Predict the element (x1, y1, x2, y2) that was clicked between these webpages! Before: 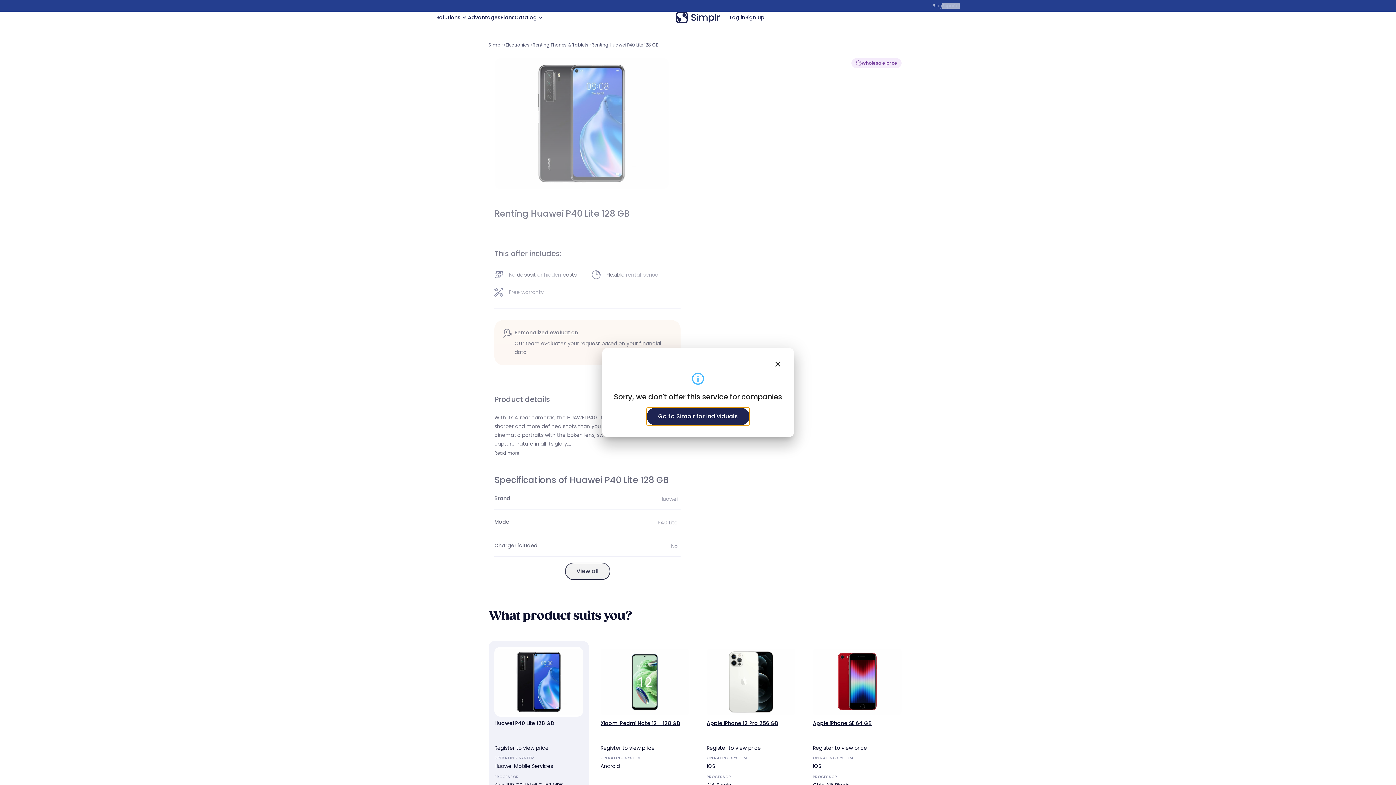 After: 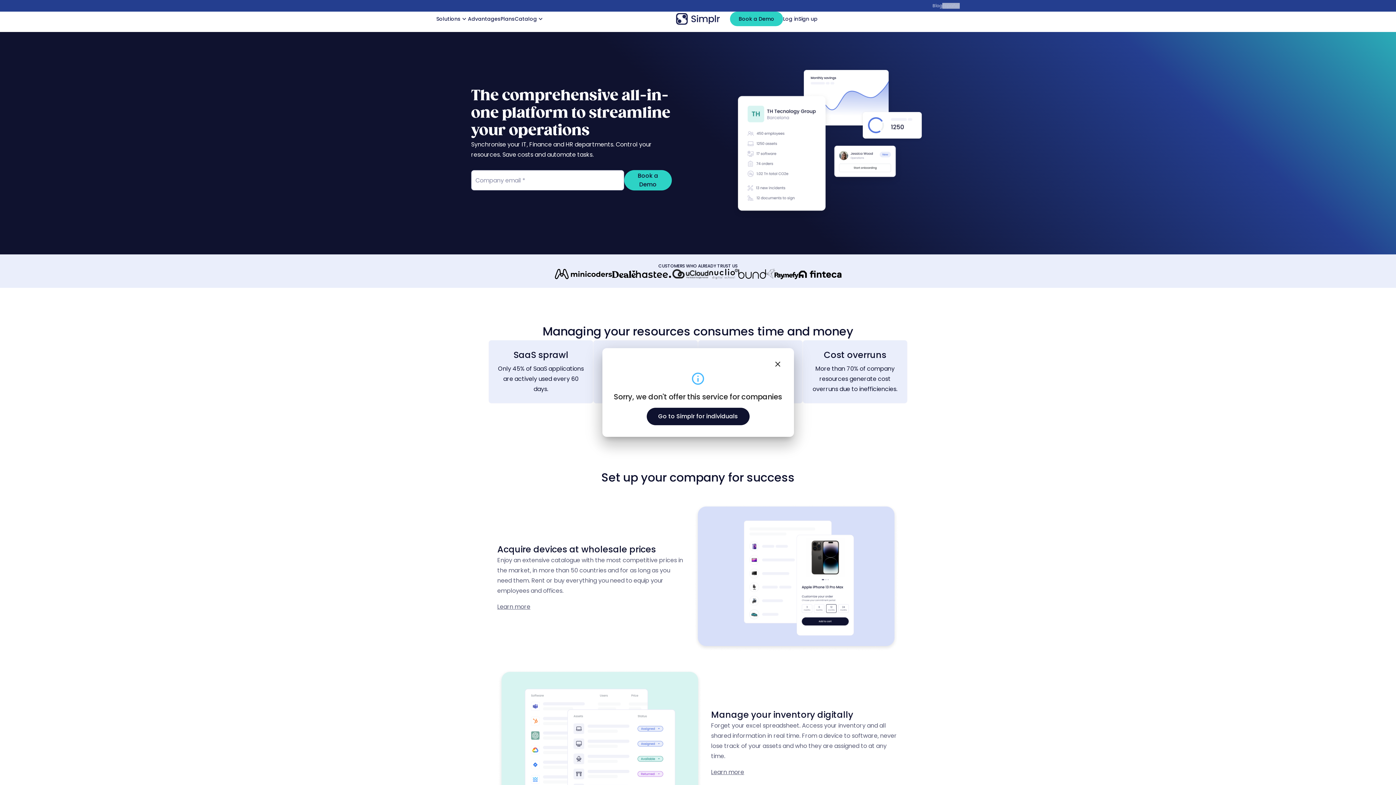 Action: bbox: (666, 11, 730, 23)